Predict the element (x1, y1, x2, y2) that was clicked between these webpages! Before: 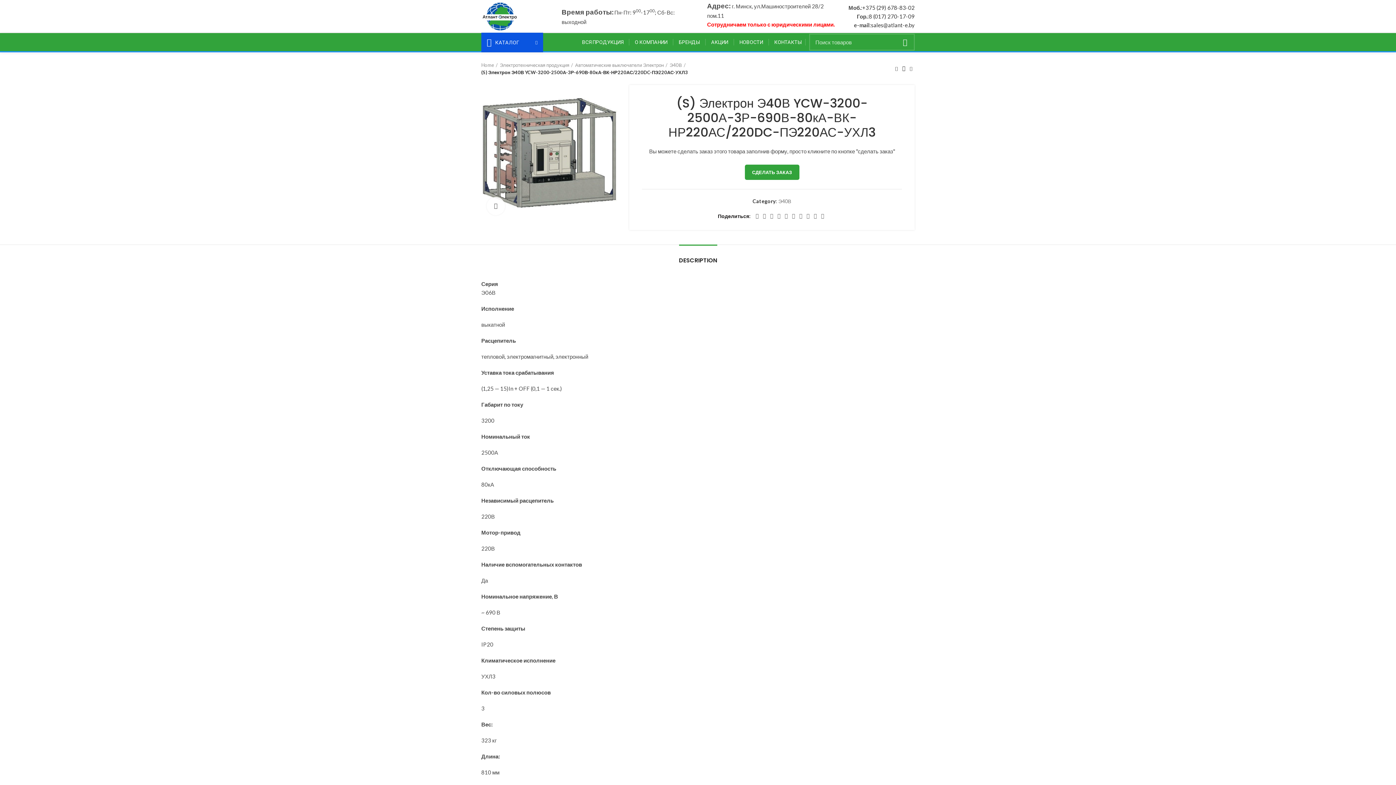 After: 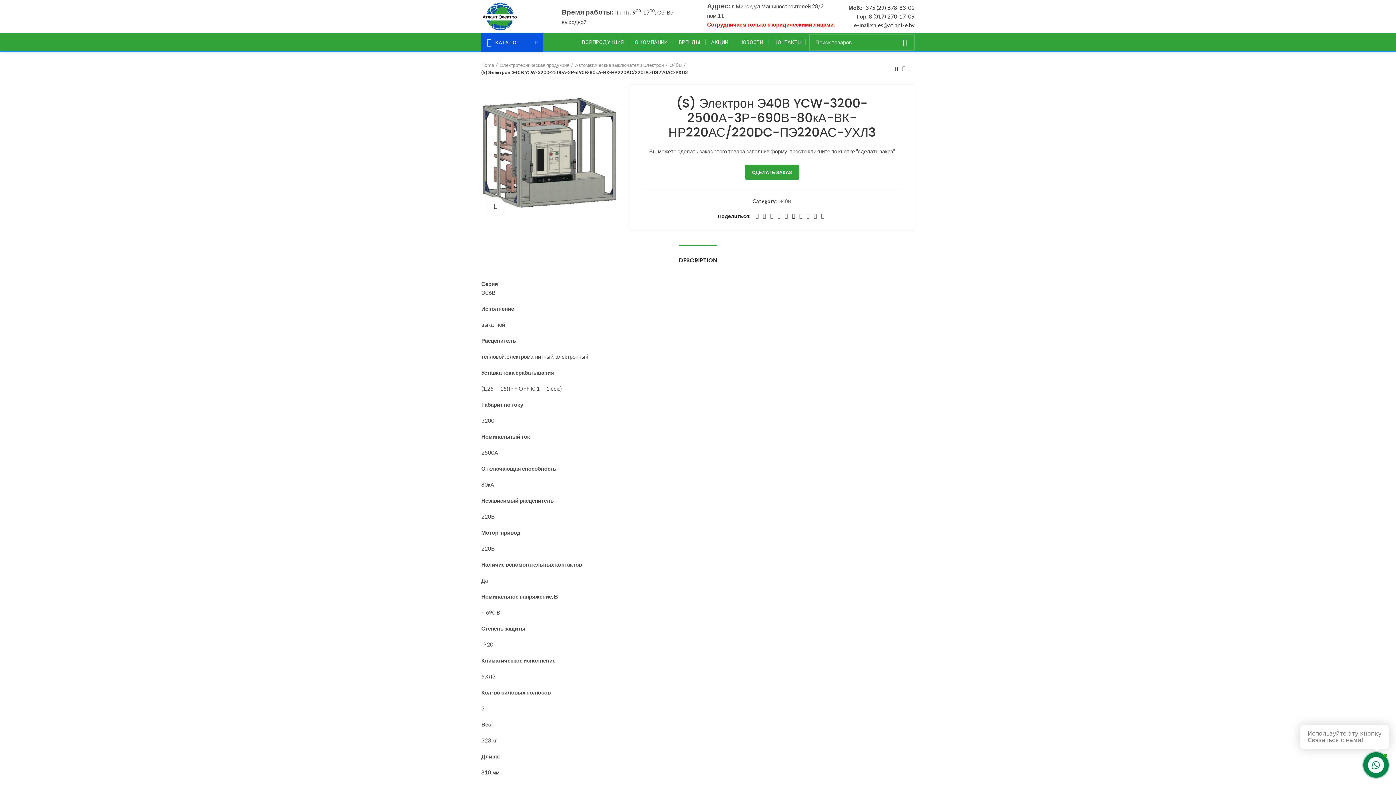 Action: bbox: (790, 211, 797, 221) label: Odnoklassniki social link